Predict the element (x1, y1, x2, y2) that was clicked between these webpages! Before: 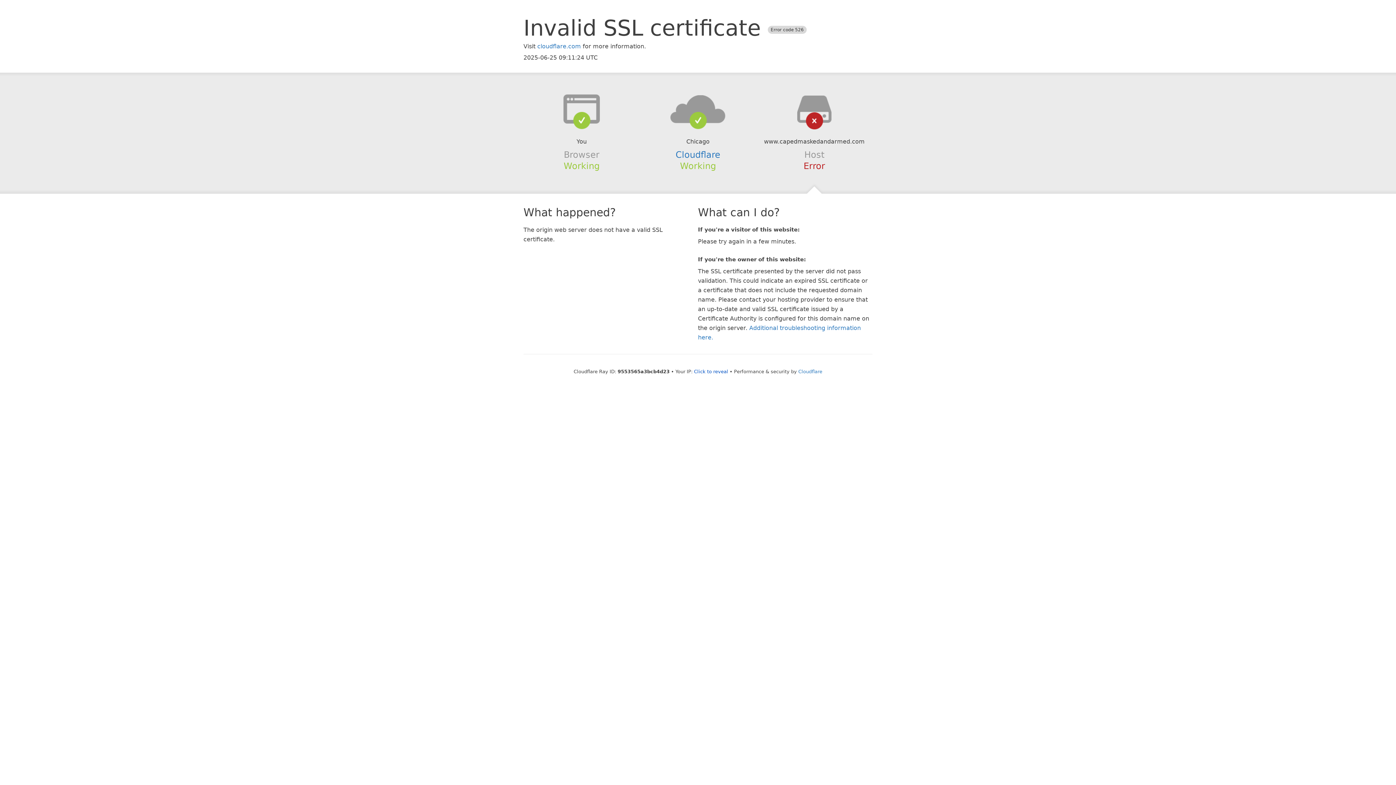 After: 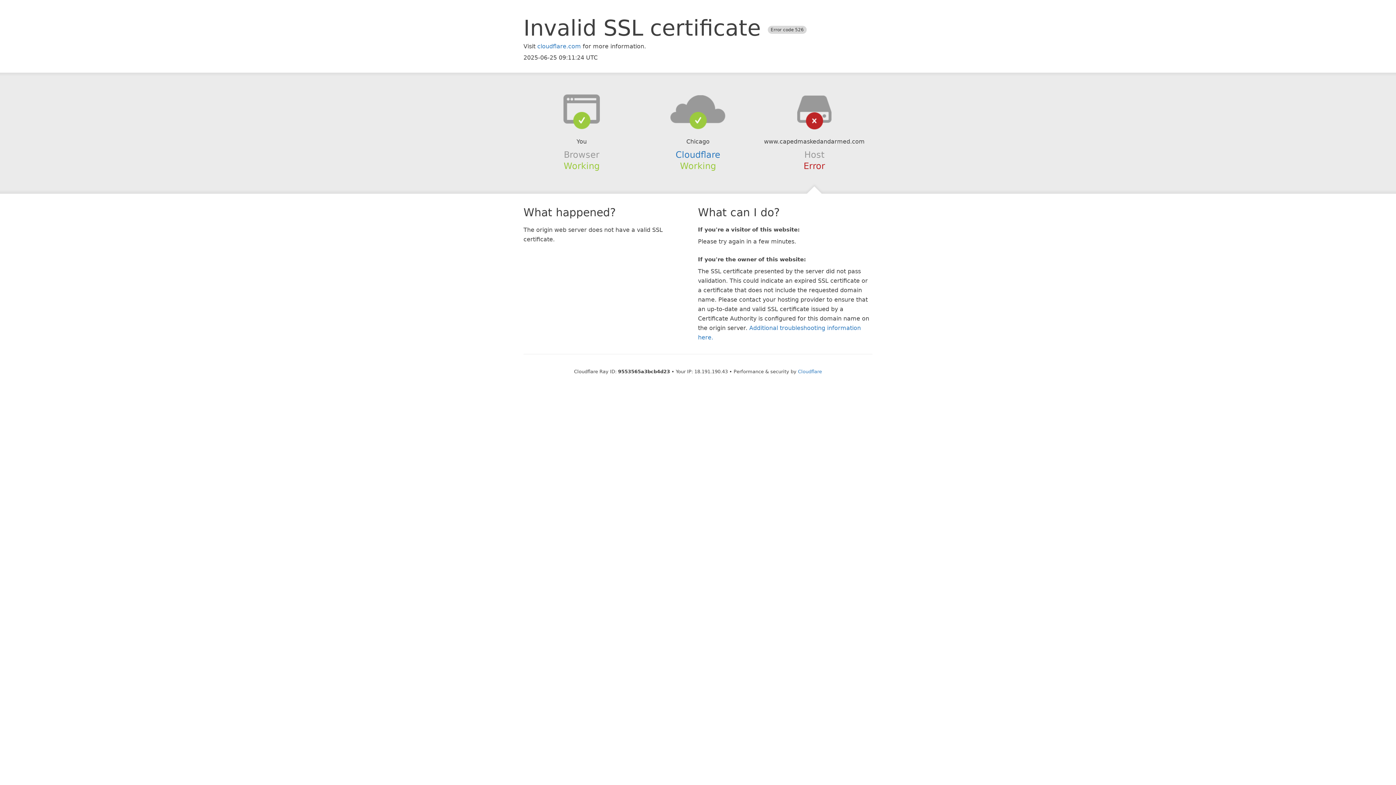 Action: label: Click to reveal bbox: (694, 368, 728, 374)